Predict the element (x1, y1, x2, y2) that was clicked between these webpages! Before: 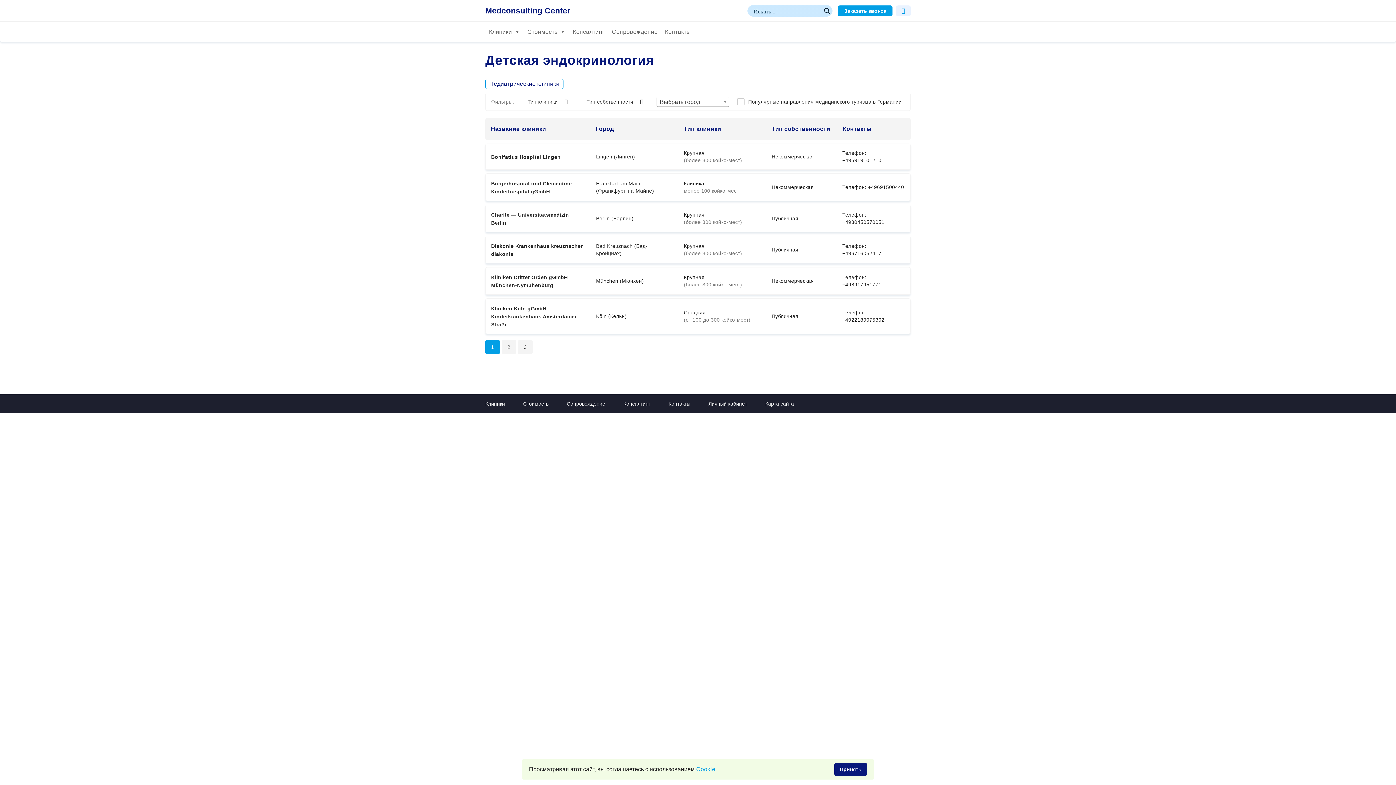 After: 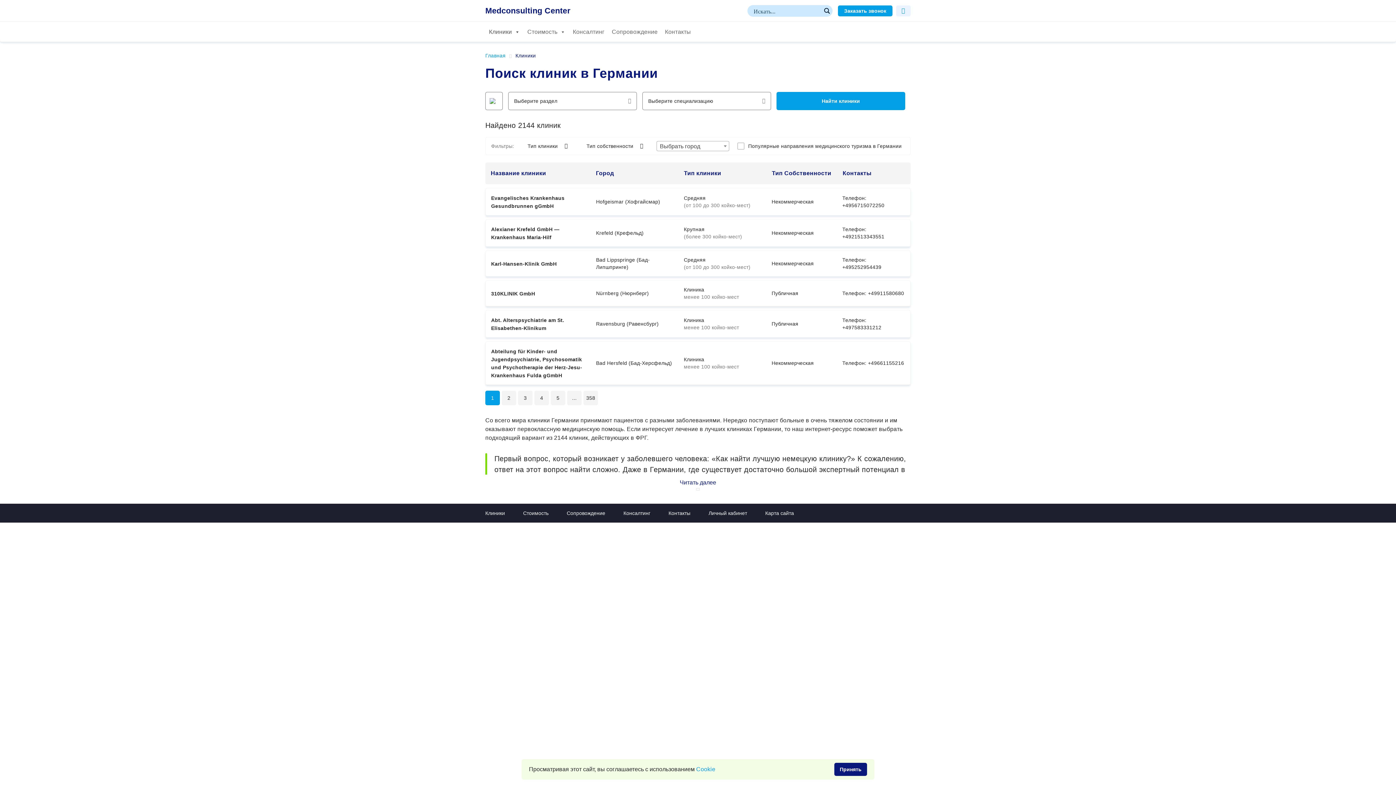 Action: label: Клиники bbox: (485, 28, 523, 35)